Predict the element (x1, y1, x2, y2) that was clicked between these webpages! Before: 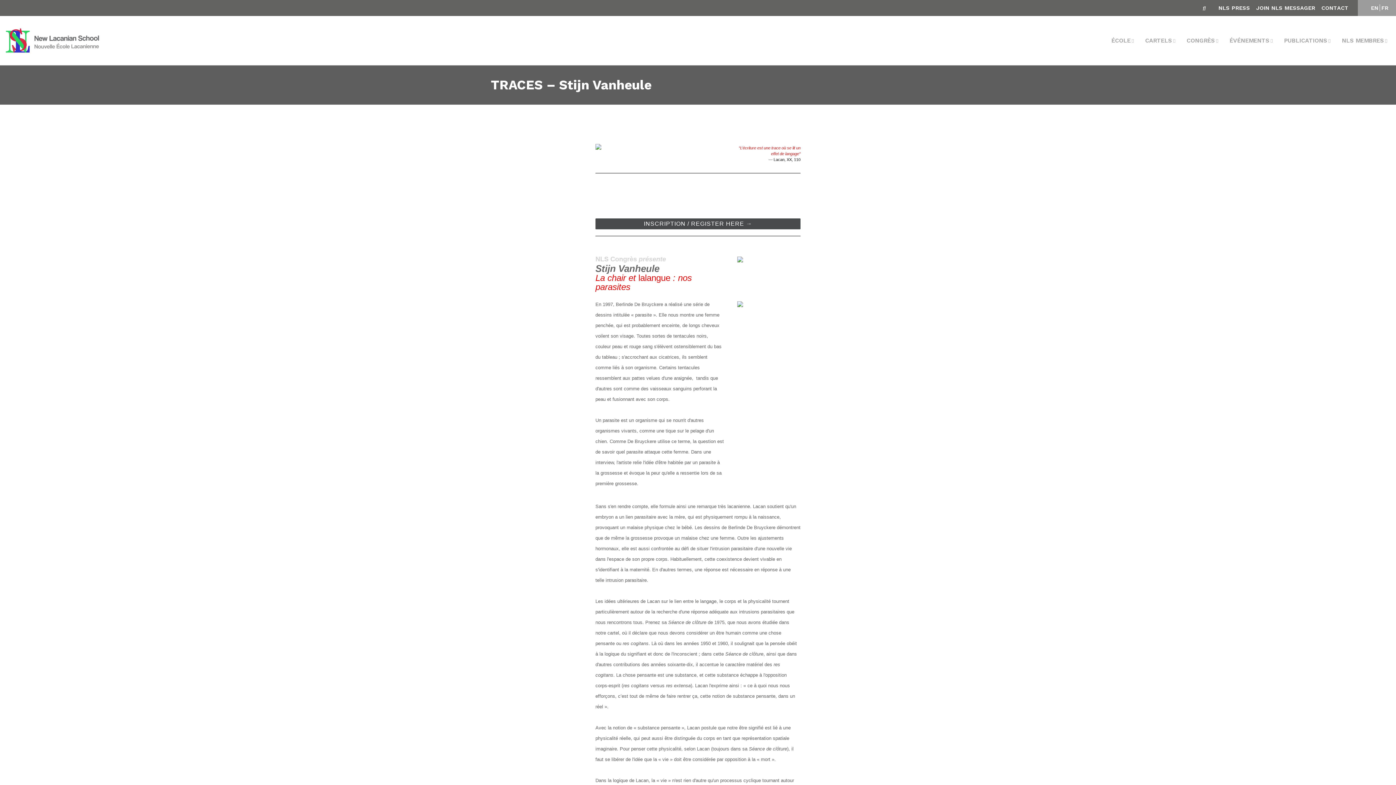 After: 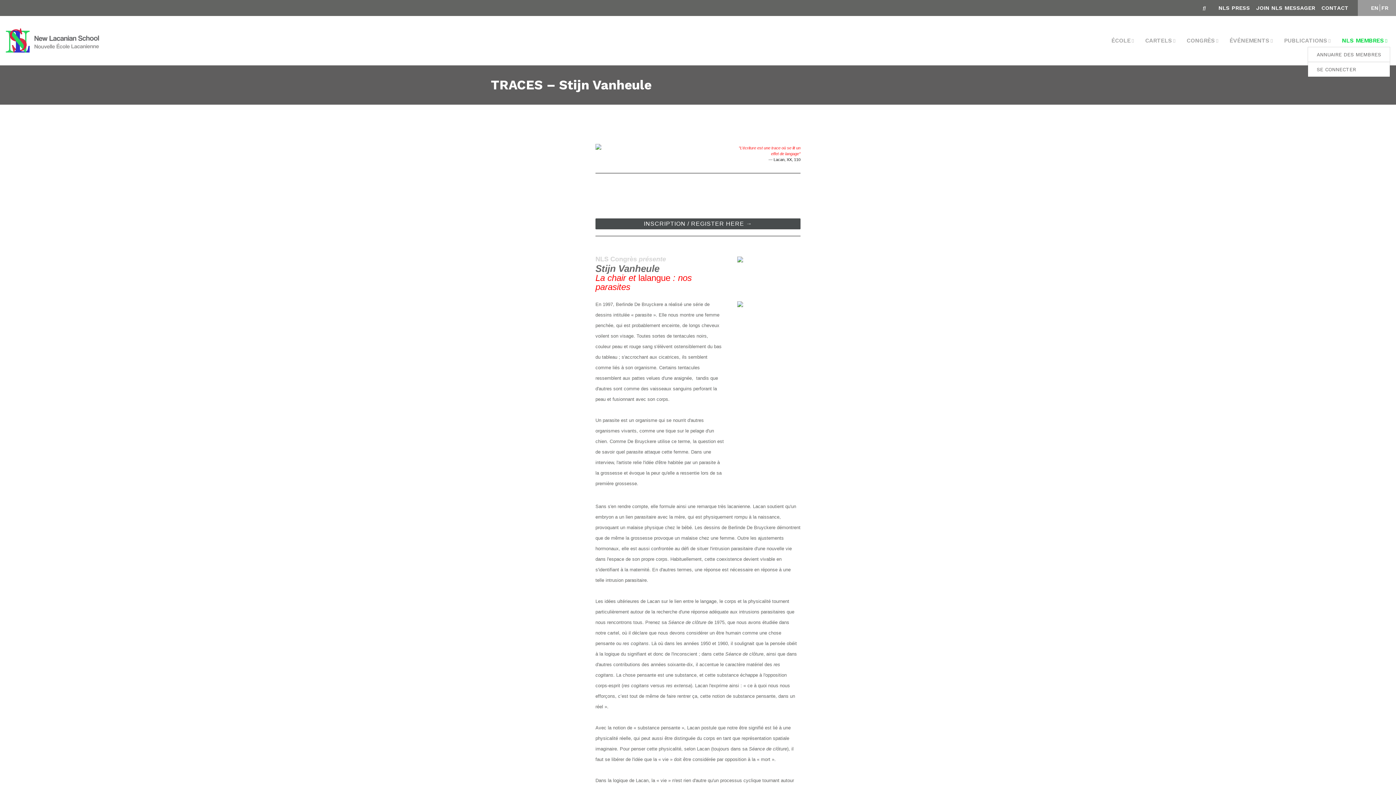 Action: bbox: (1339, 34, 1390, 46) label: NLS MEMBRES